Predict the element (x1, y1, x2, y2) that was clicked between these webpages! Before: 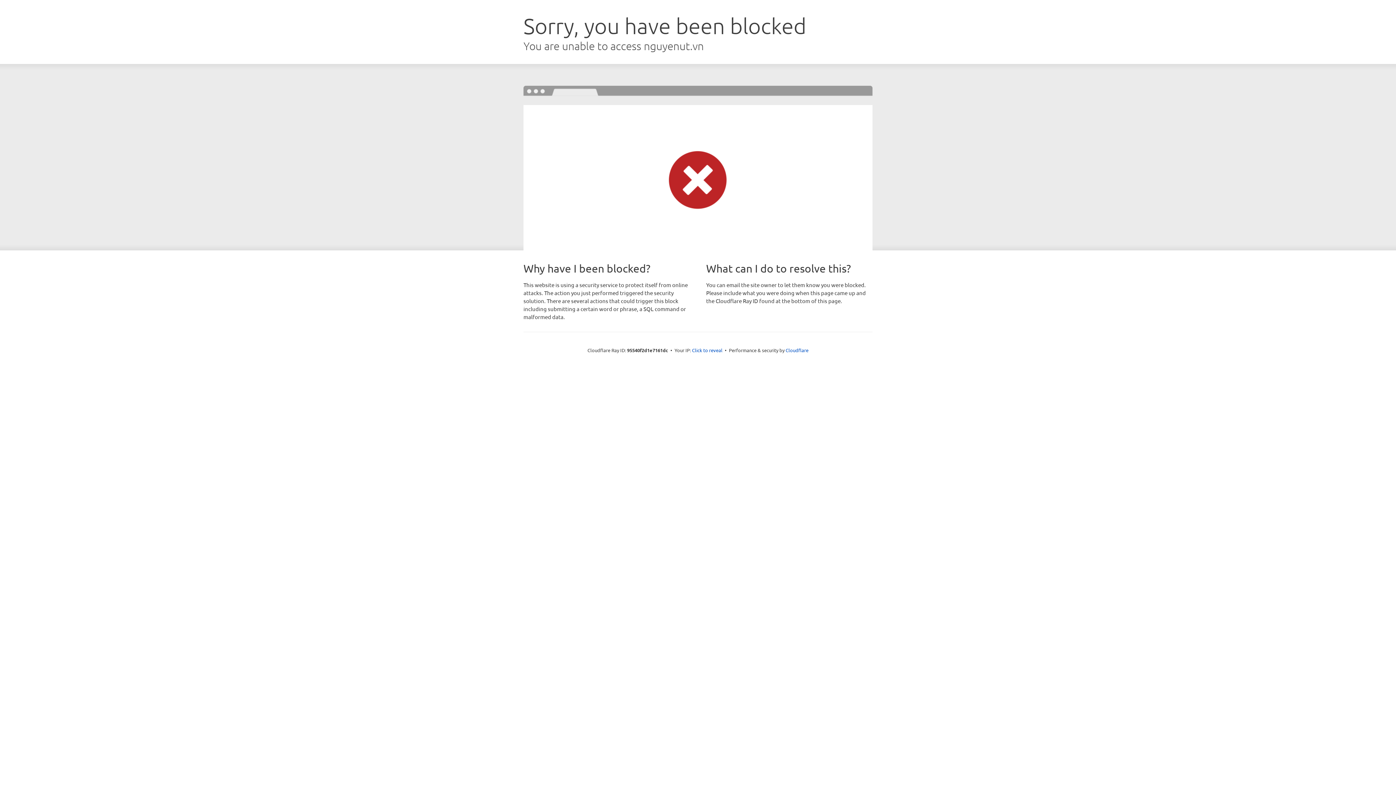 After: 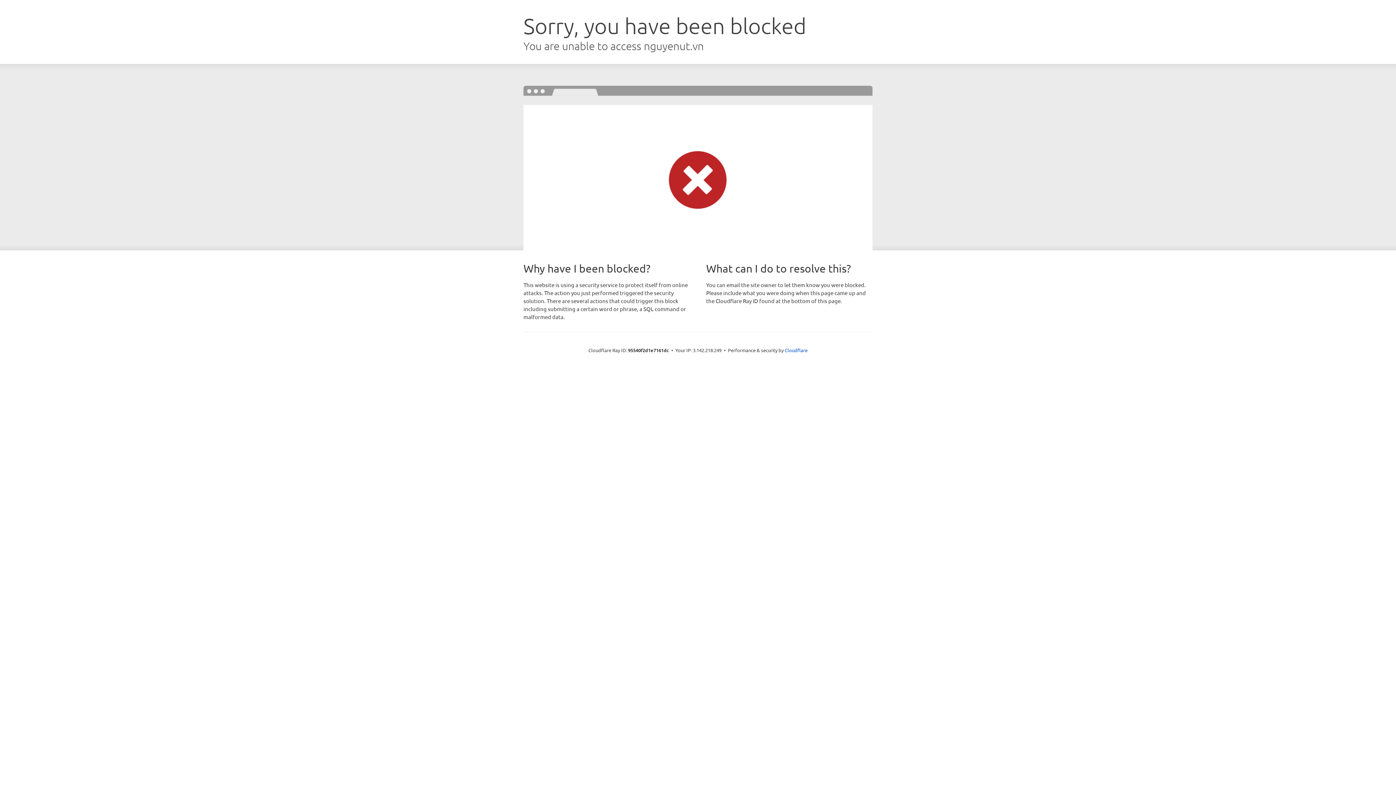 Action: label: Click to reveal bbox: (692, 346, 722, 353)